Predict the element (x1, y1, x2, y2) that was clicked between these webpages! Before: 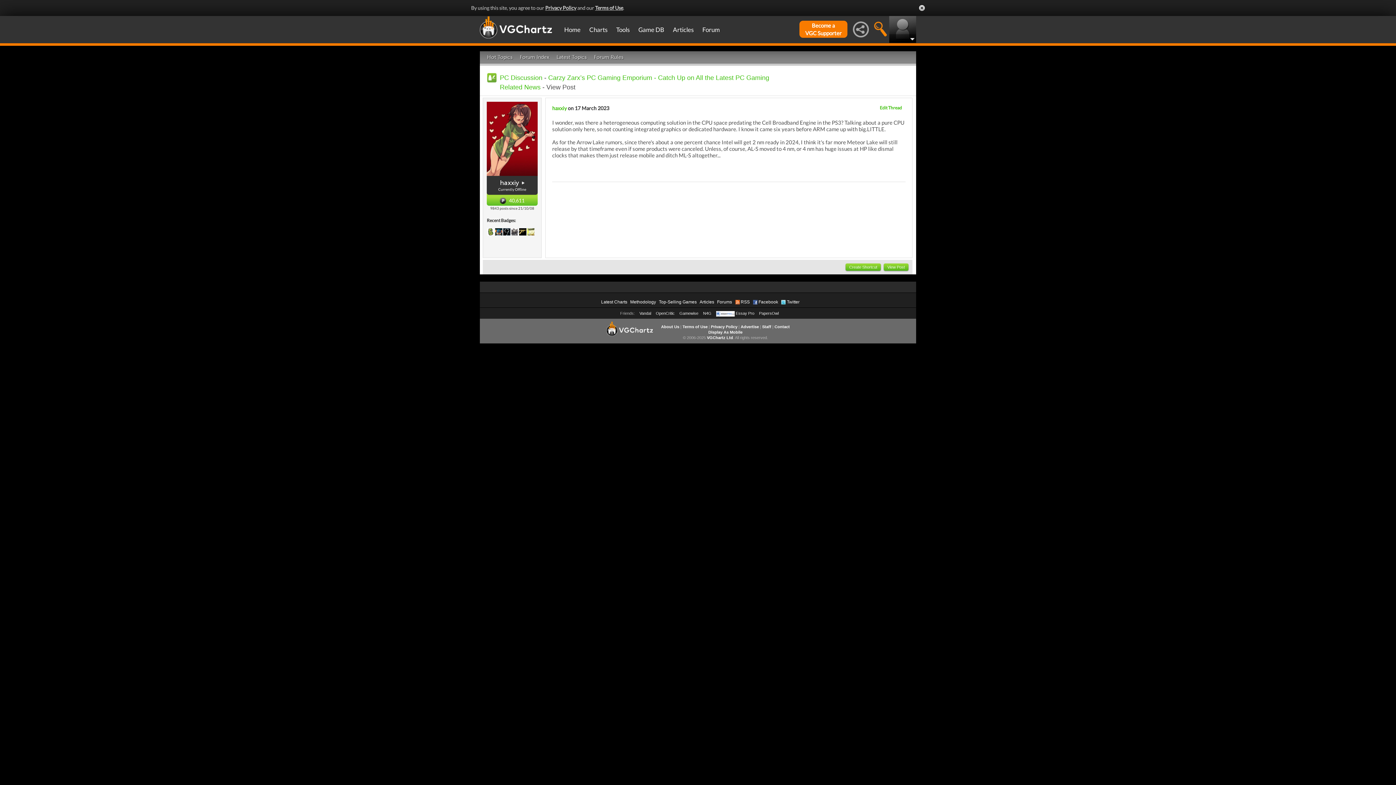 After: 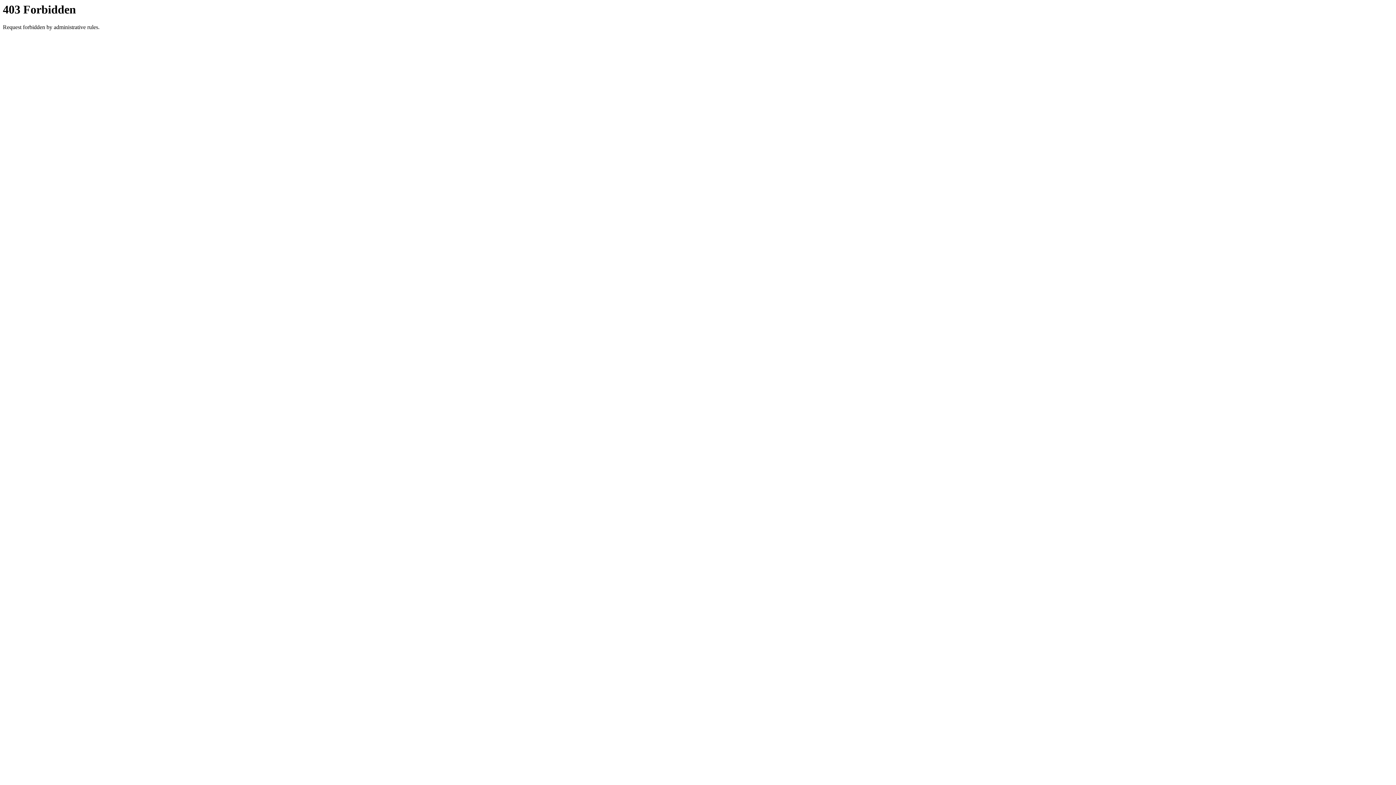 Action: label: Privacy Policy bbox: (545, 4, 576, 10)